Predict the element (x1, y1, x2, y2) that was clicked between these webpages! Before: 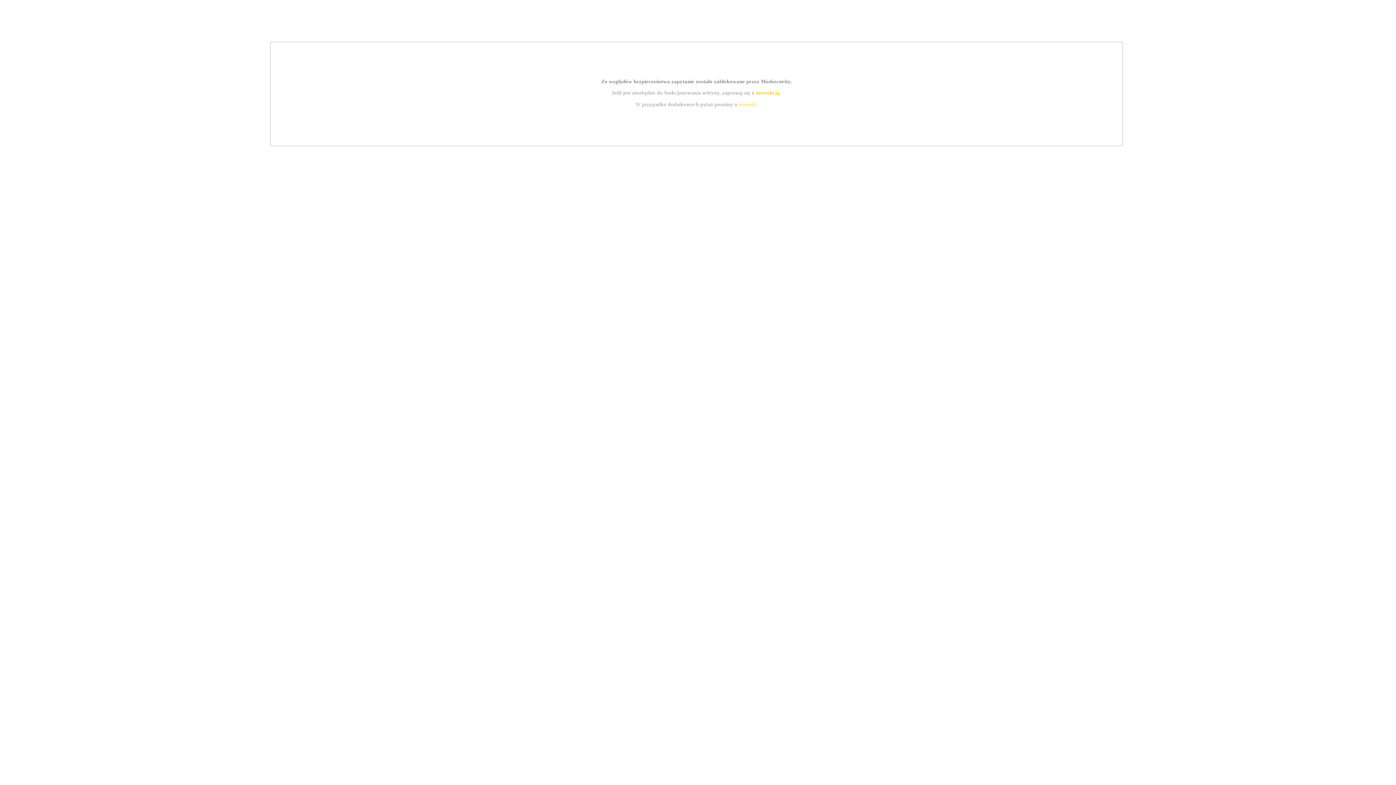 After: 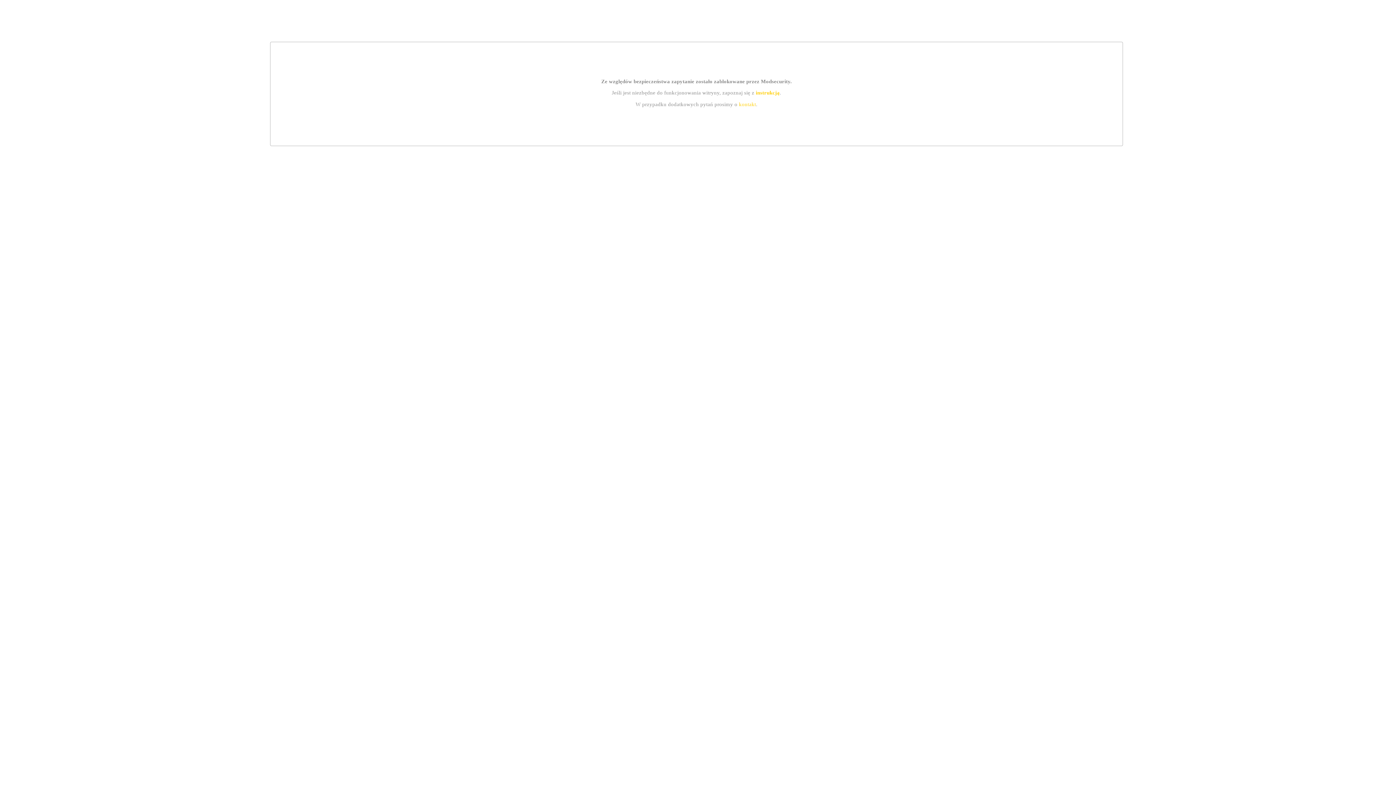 Action: bbox: (755, 89, 779, 95) label: instrukcją